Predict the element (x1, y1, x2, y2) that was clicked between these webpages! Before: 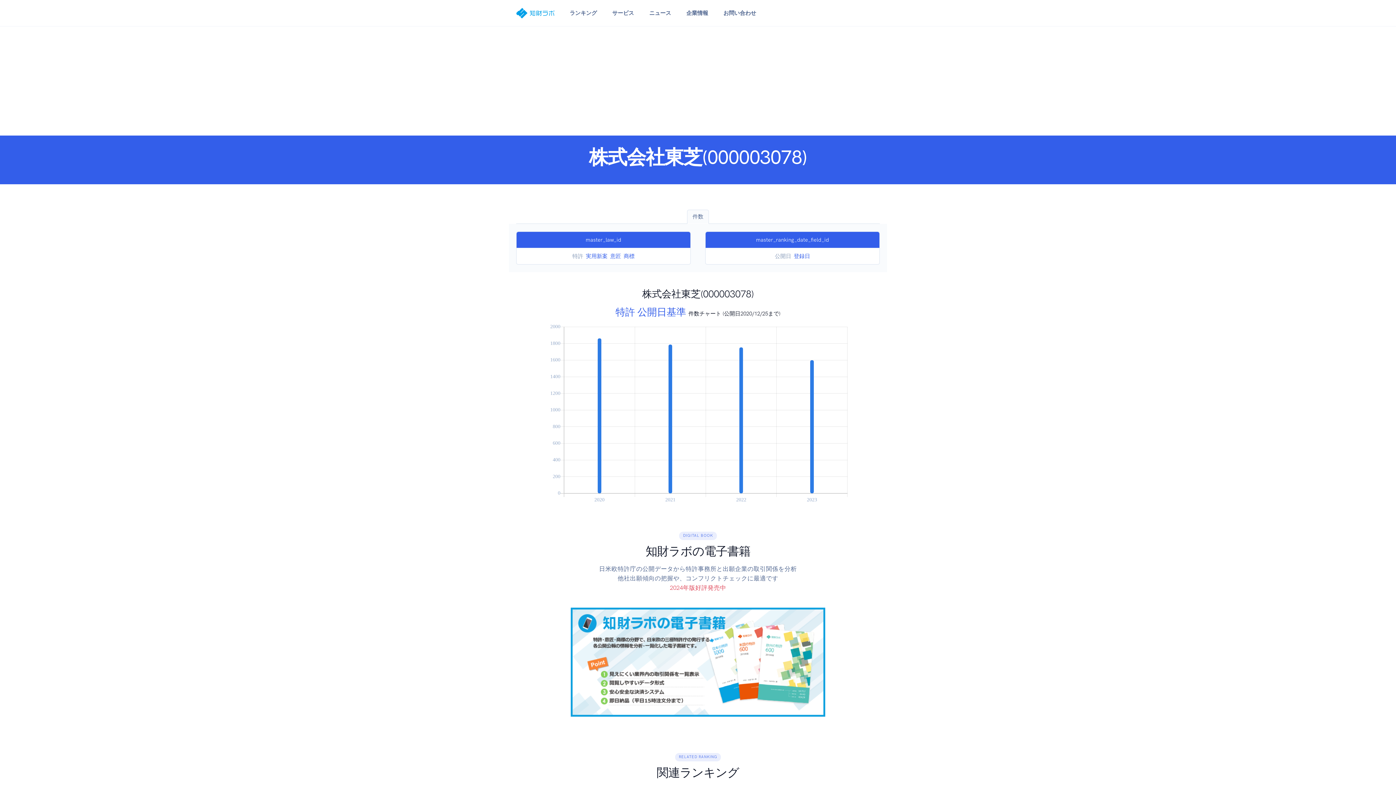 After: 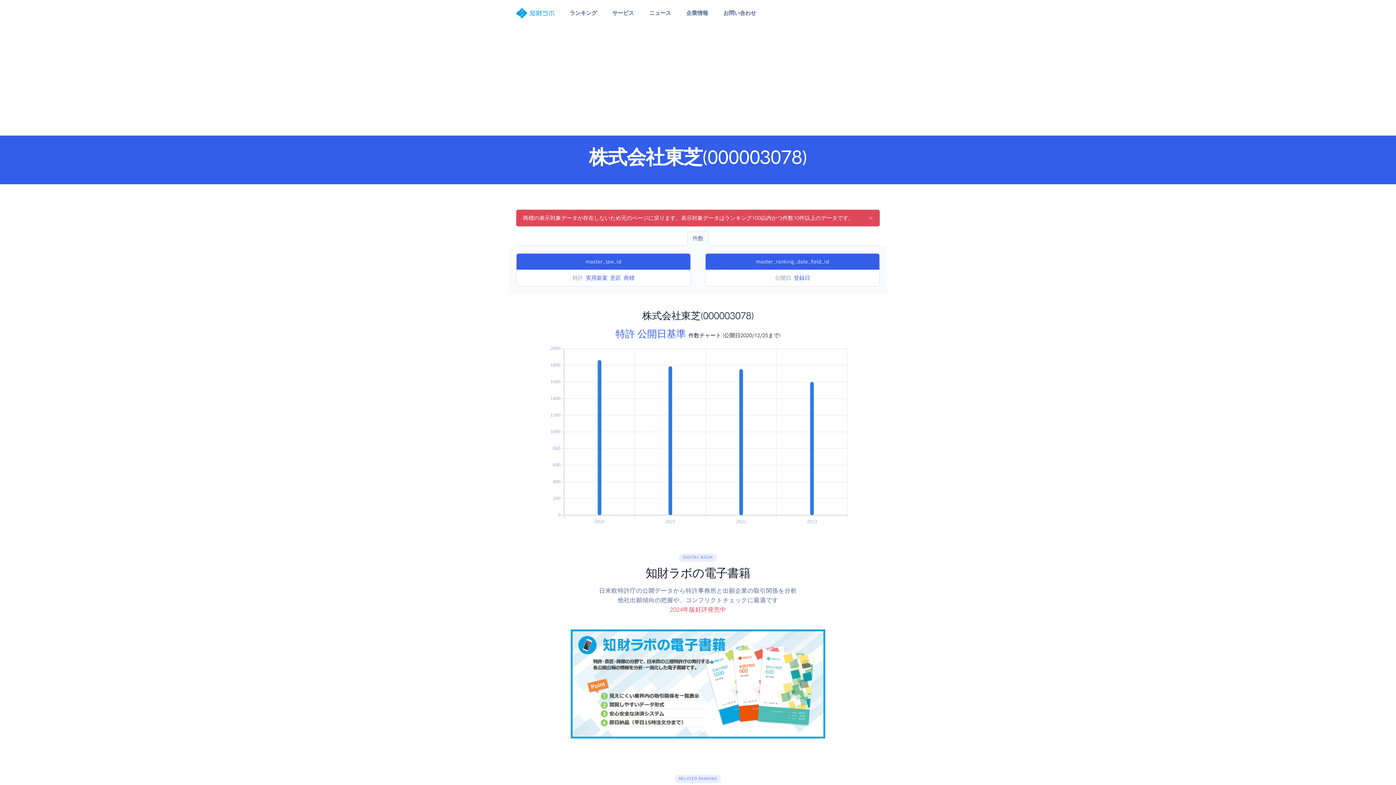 Action: bbox: (623, 252, 634, 259) label: 商標